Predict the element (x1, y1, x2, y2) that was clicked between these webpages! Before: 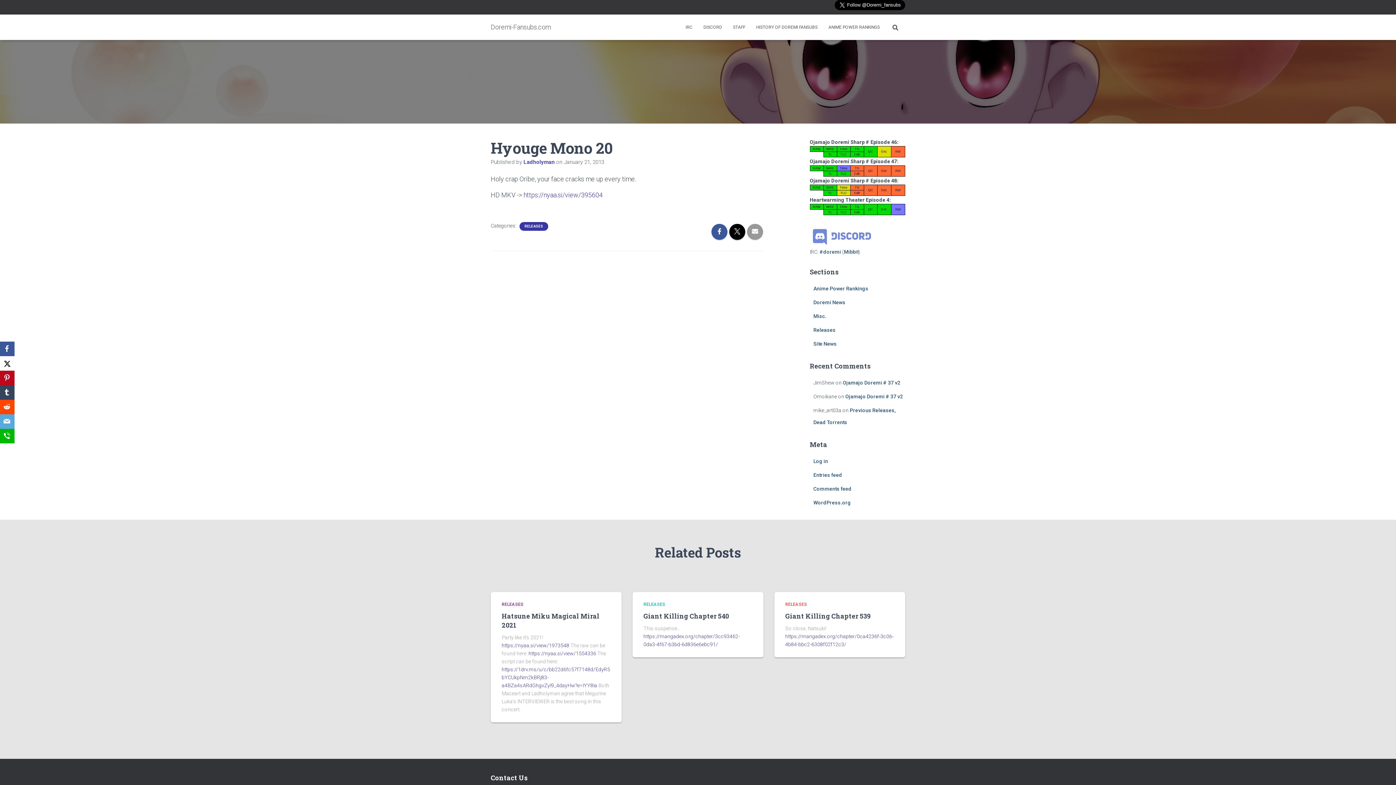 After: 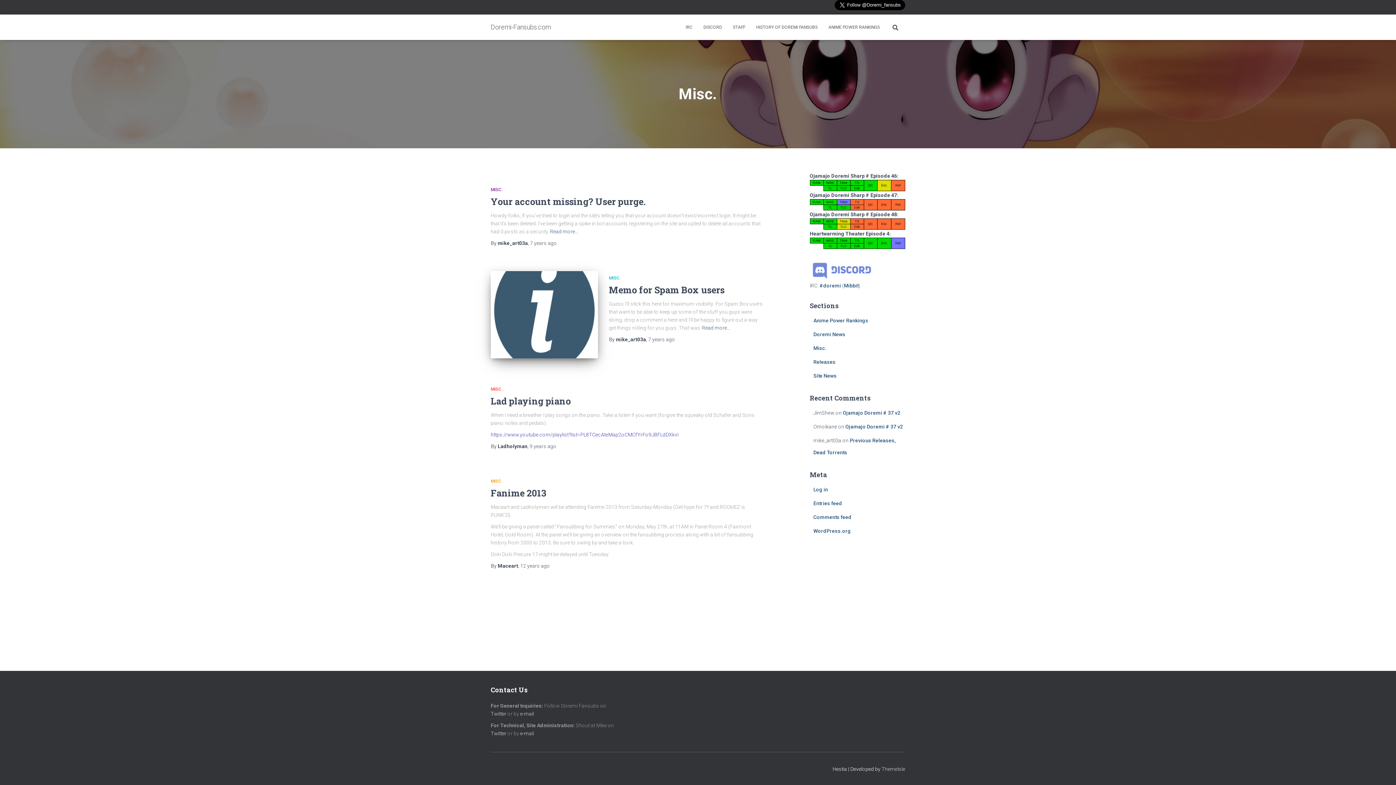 Action: label: Misc. bbox: (813, 313, 826, 319)